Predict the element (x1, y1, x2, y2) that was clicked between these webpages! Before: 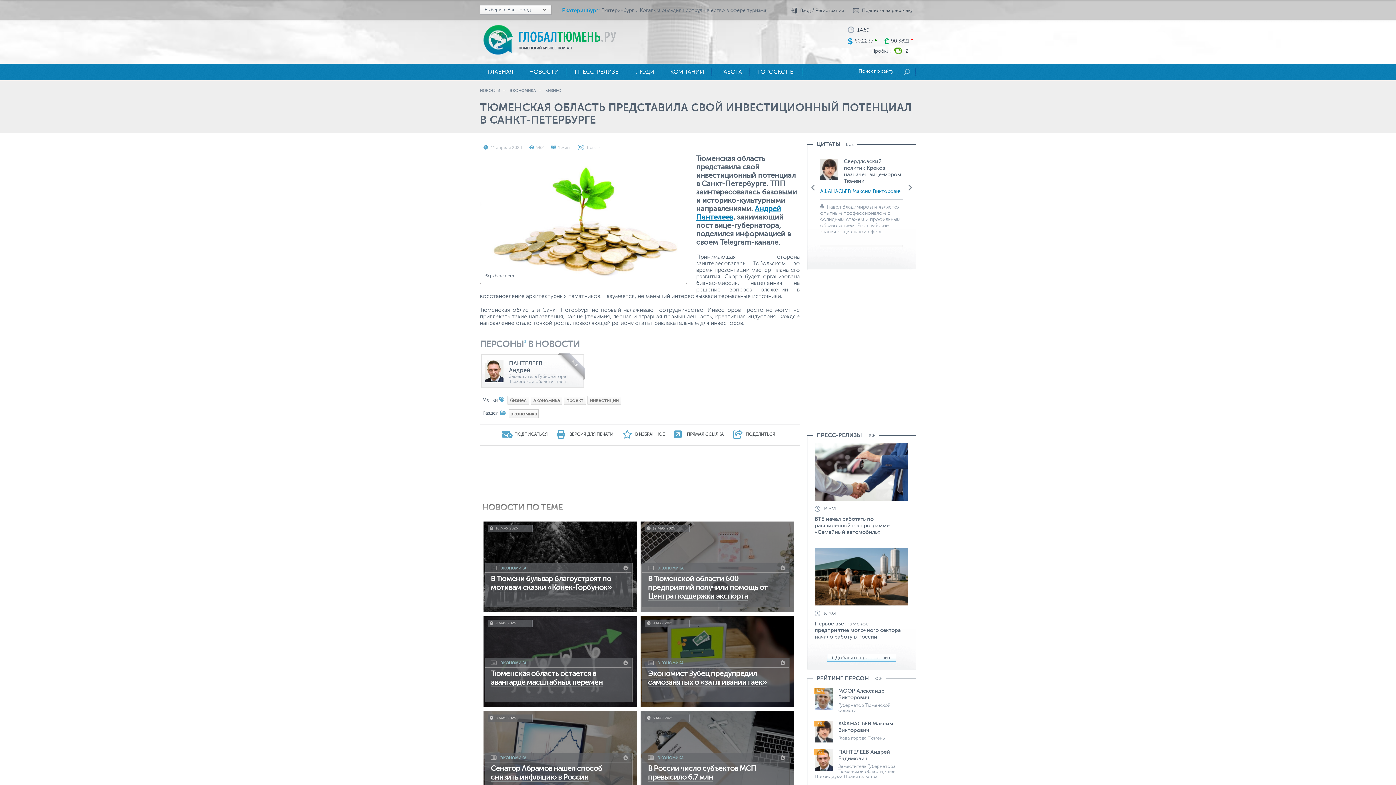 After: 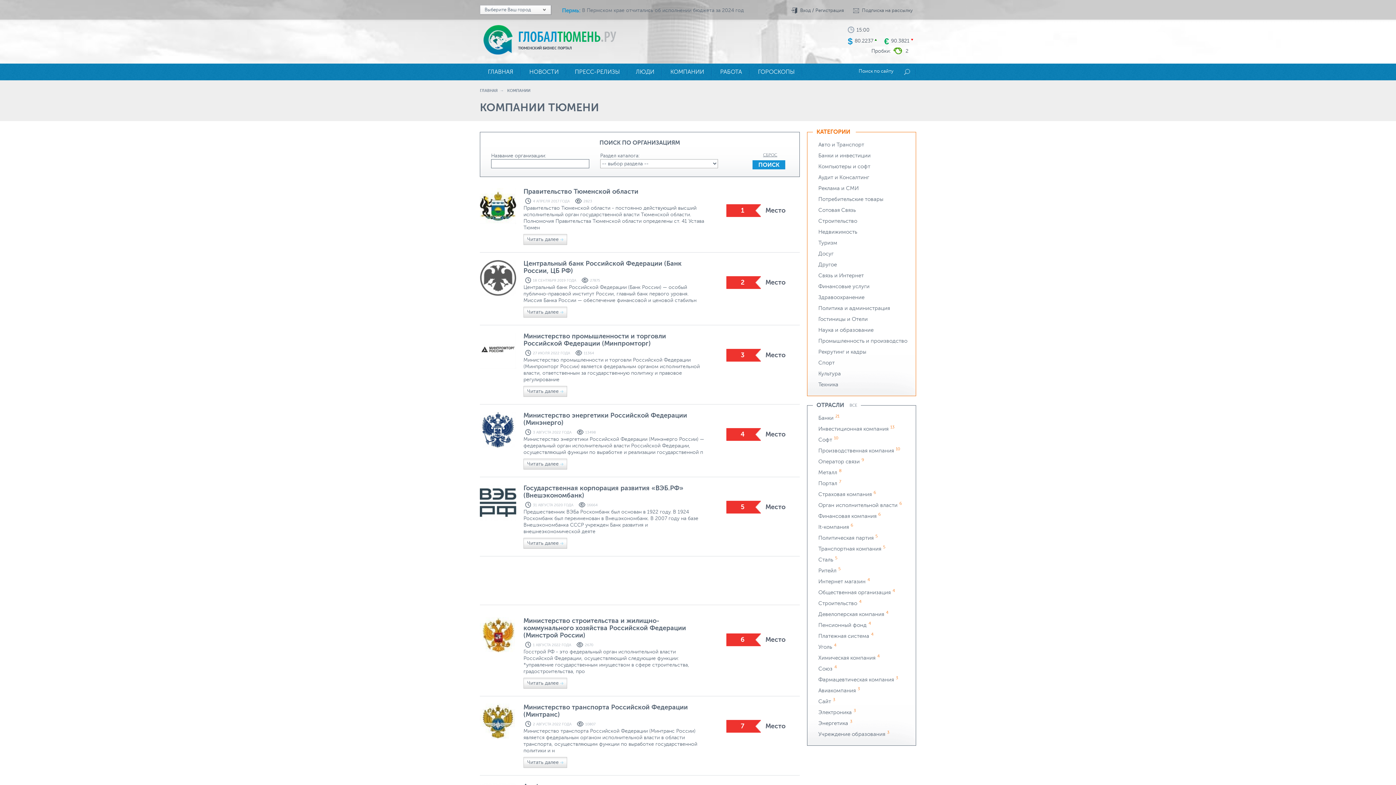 Action: bbox: (662, 63, 712, 80) label: КОМПАНИИ